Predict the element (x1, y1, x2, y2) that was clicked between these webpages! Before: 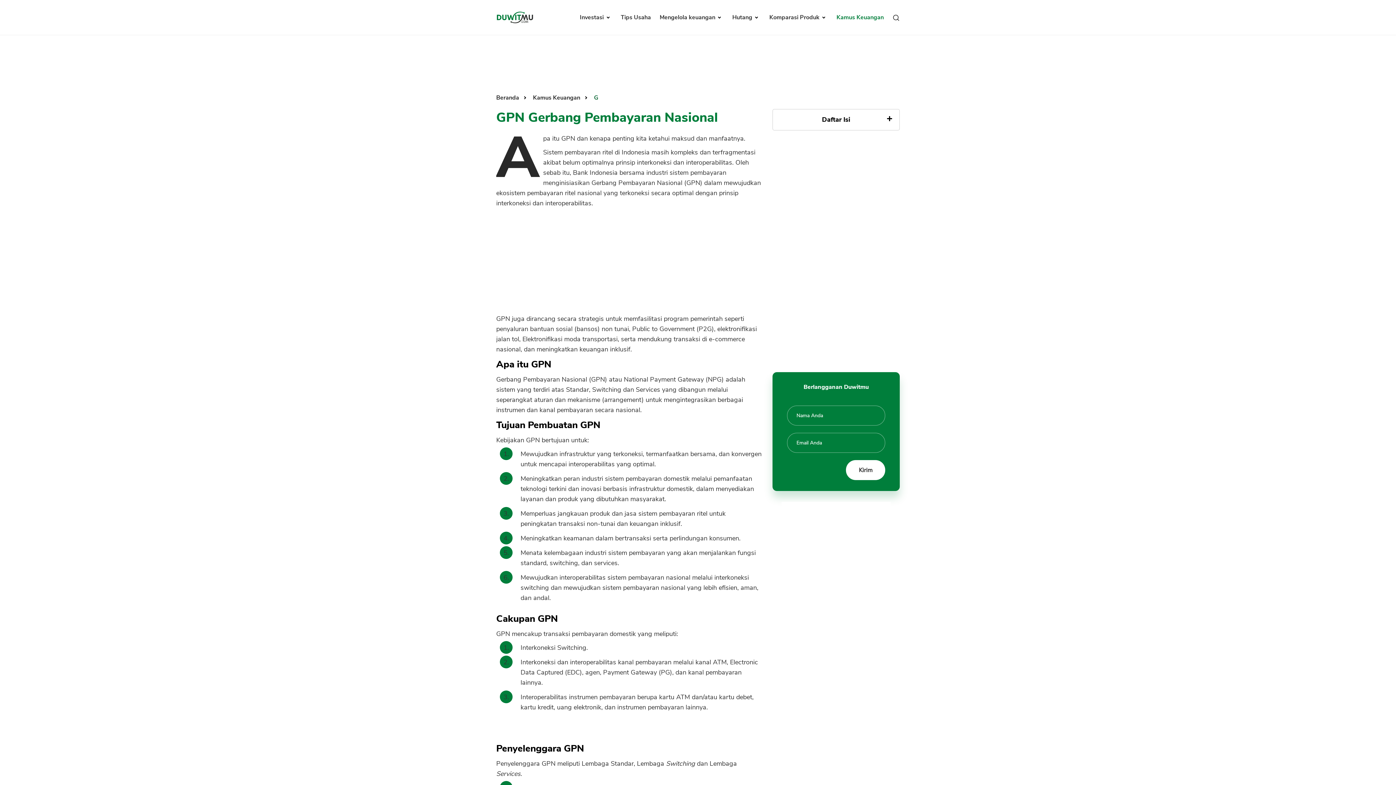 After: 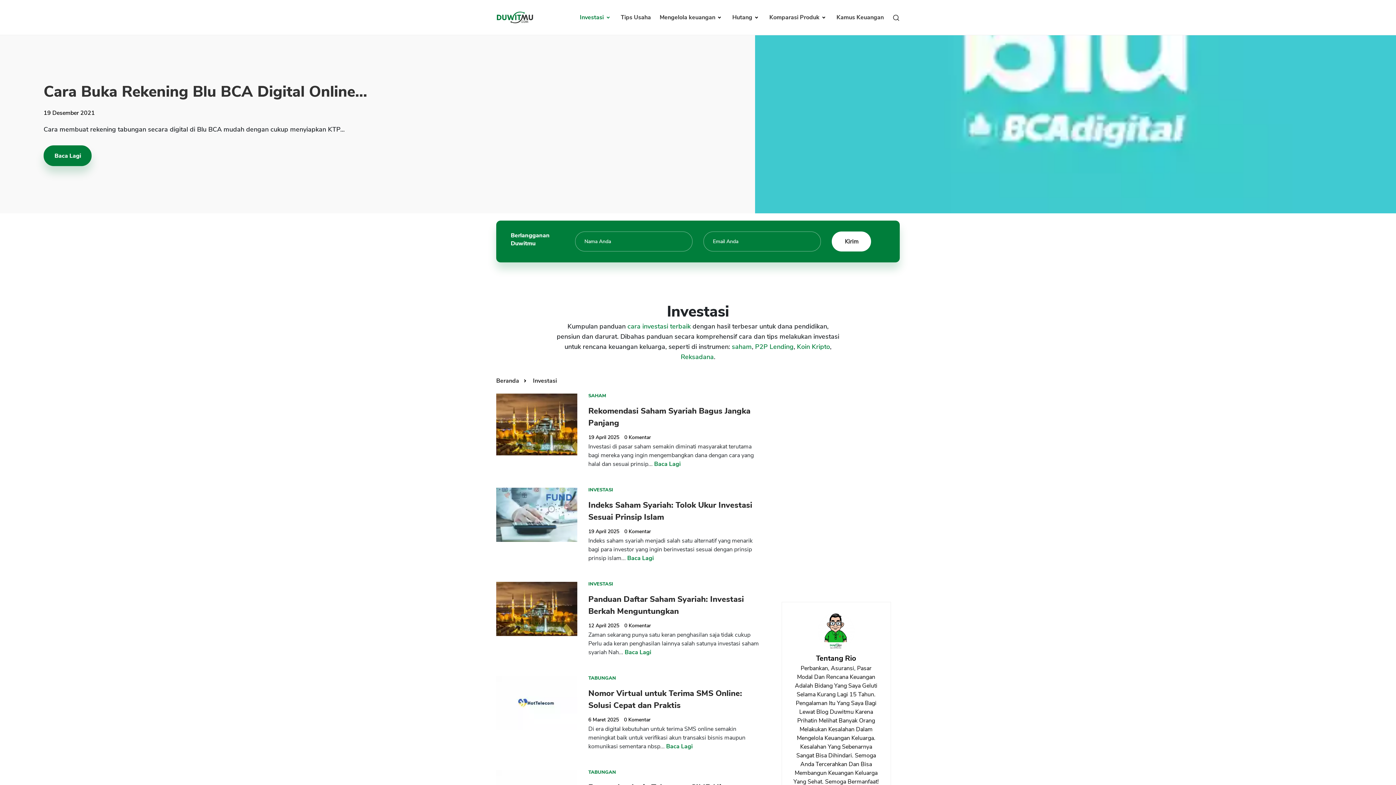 Action: bbox: (579, 13, 609, 21) label: Investasi 